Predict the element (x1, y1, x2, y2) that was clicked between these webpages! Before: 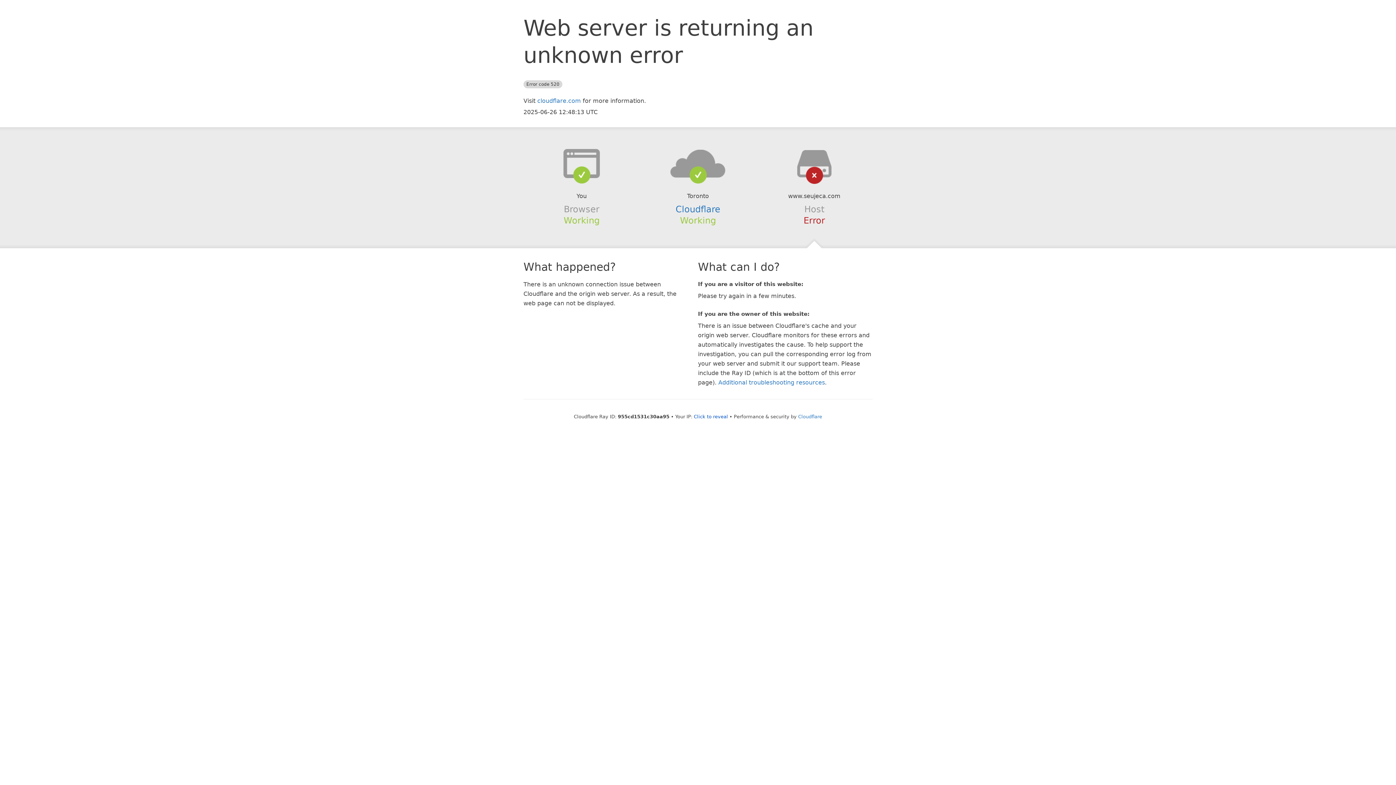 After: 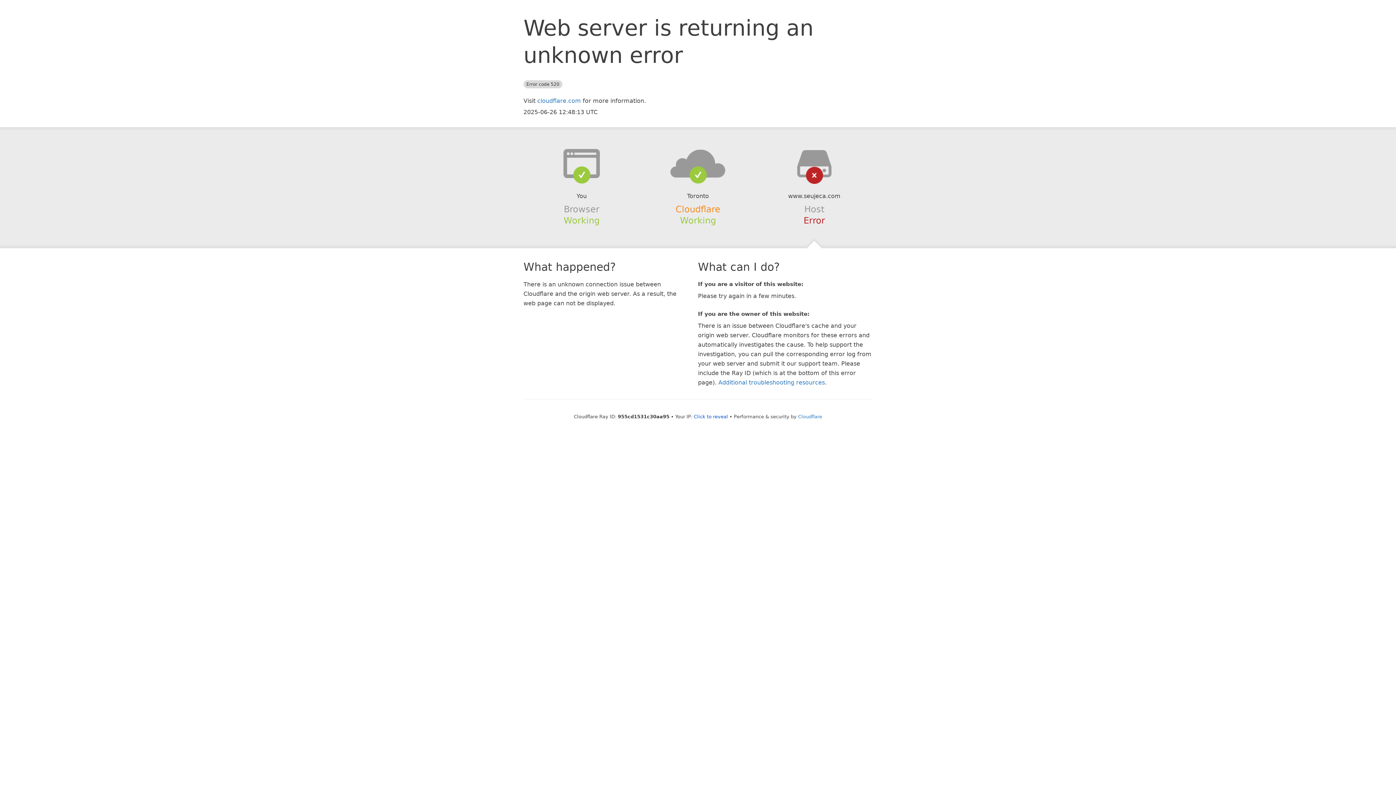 Action: label: Cloudflare bbox: (675, 204, 720, 214)